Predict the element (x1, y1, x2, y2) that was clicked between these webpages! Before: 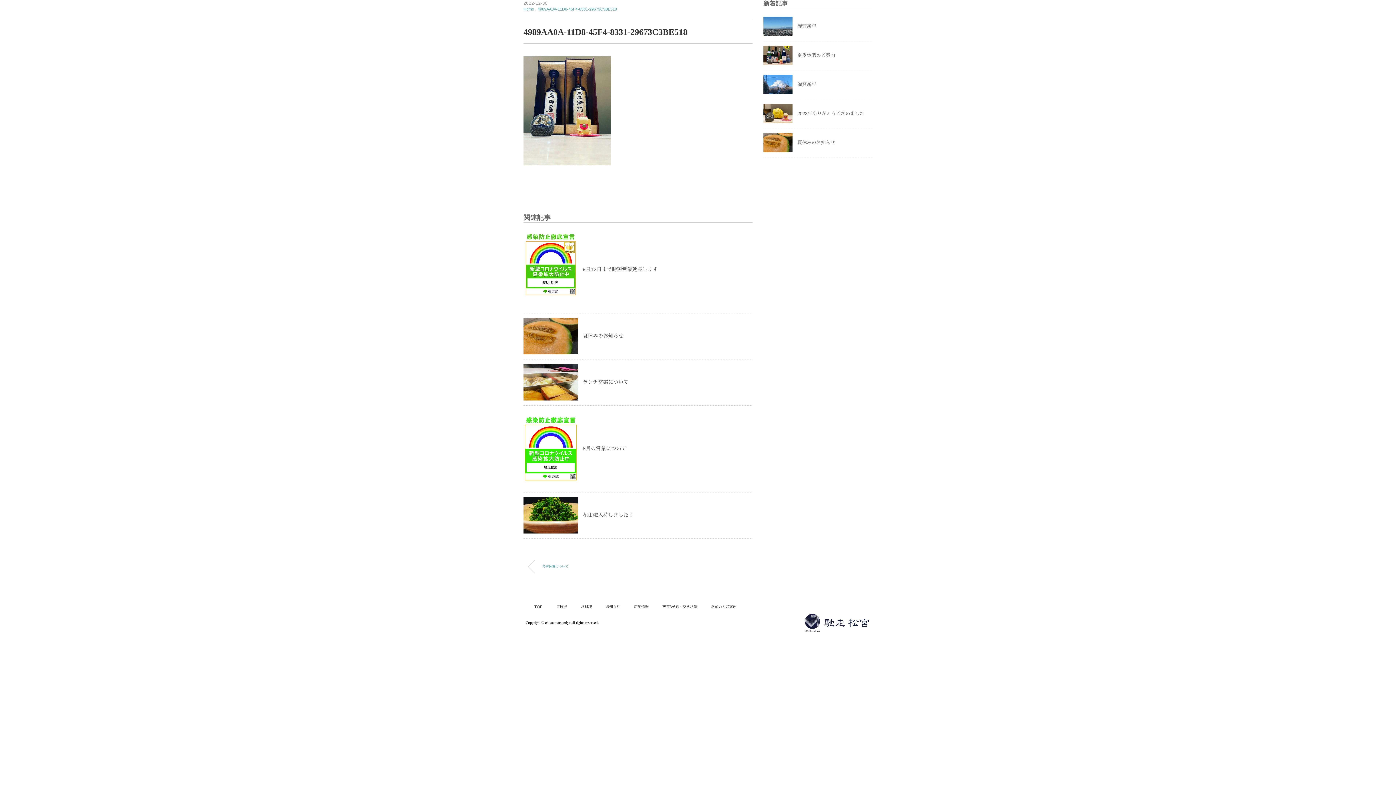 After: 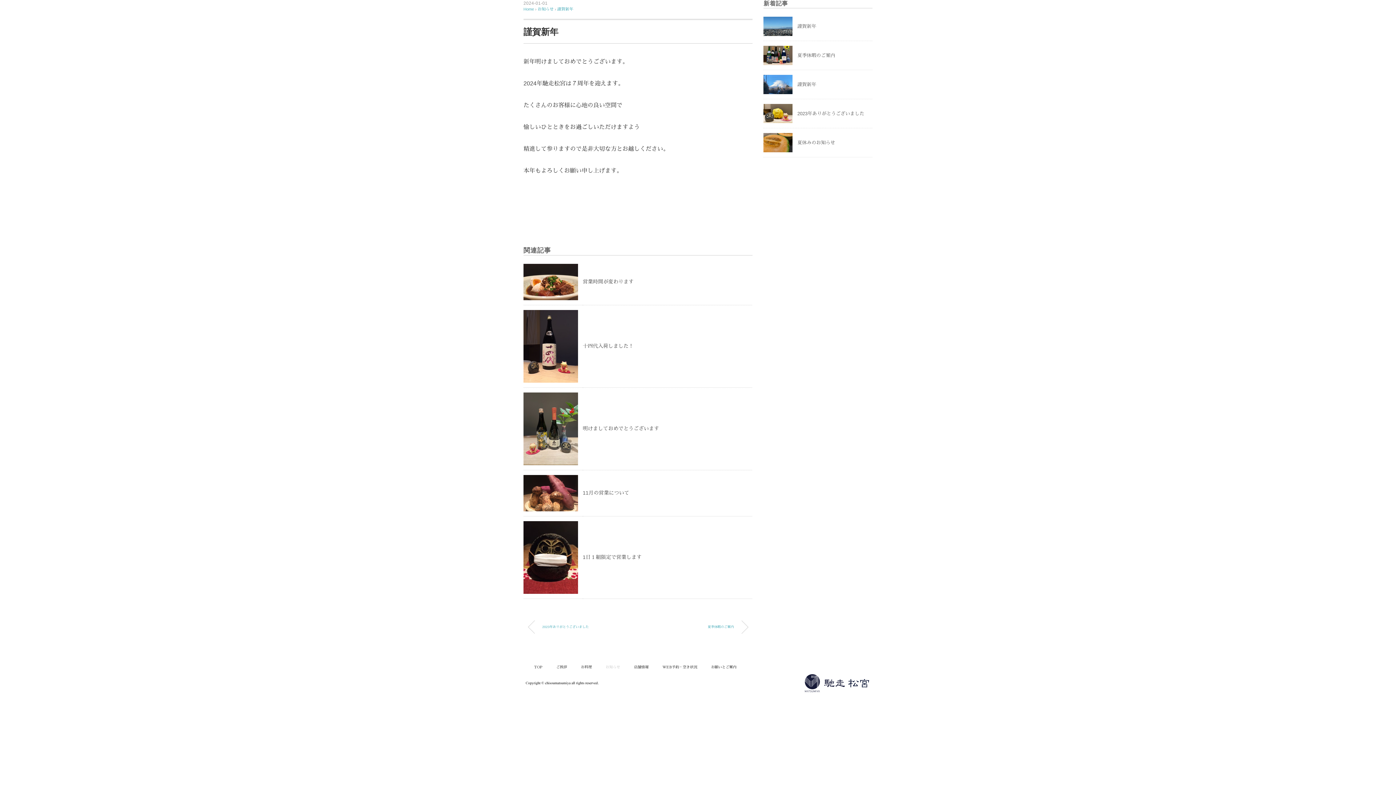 Action: label: 謹賀新年 bbox: (797, 81, 816, 87)